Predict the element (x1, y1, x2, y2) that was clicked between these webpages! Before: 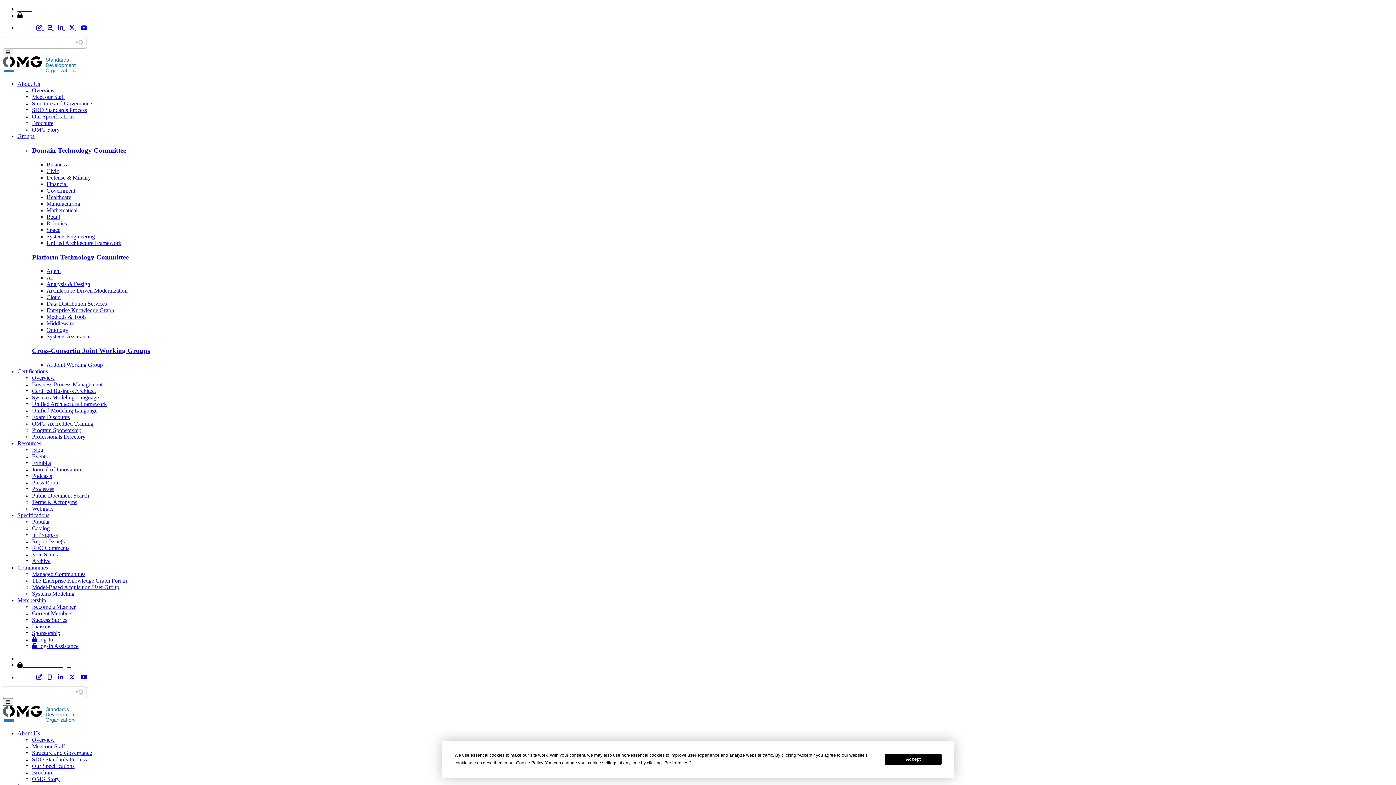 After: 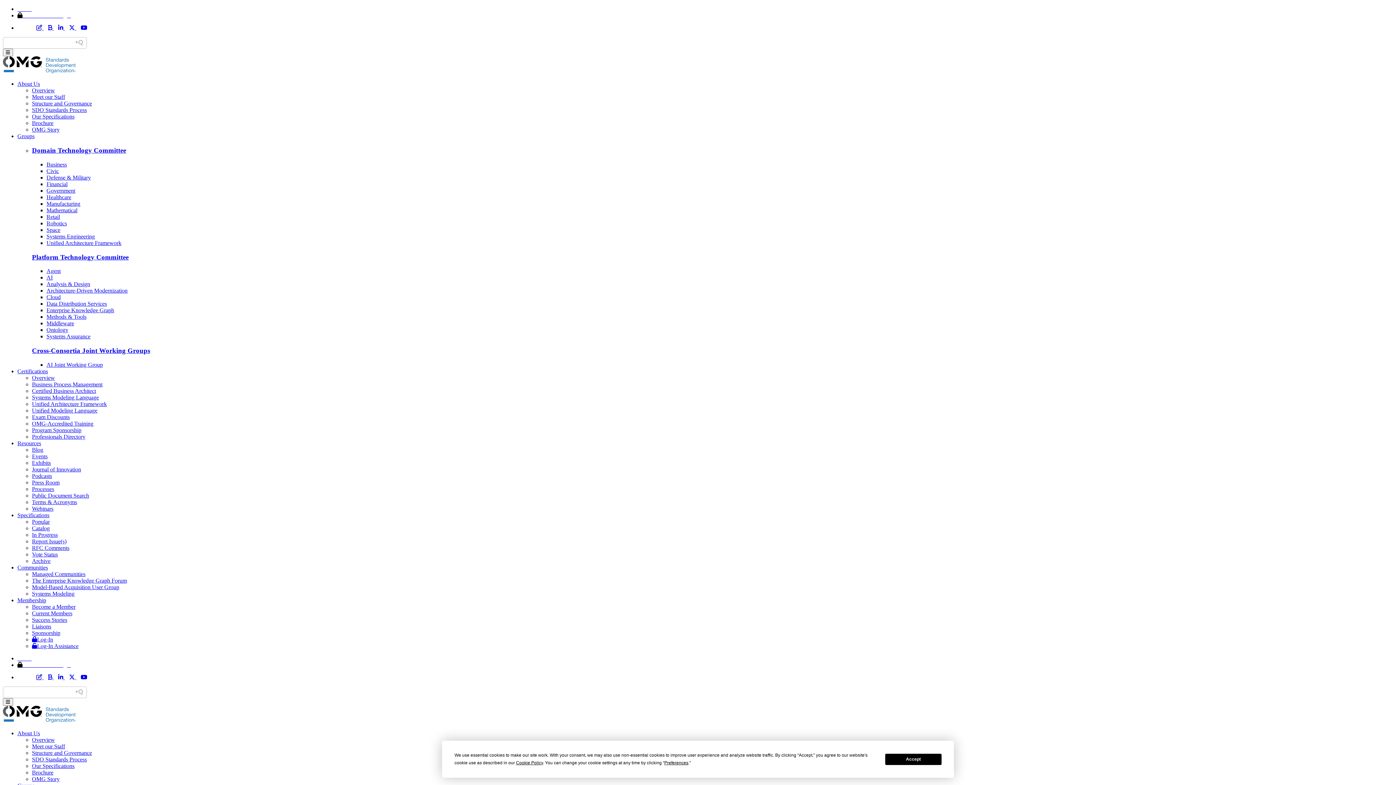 Action: label: Brochure bbox: (32, 769, 53, 776)